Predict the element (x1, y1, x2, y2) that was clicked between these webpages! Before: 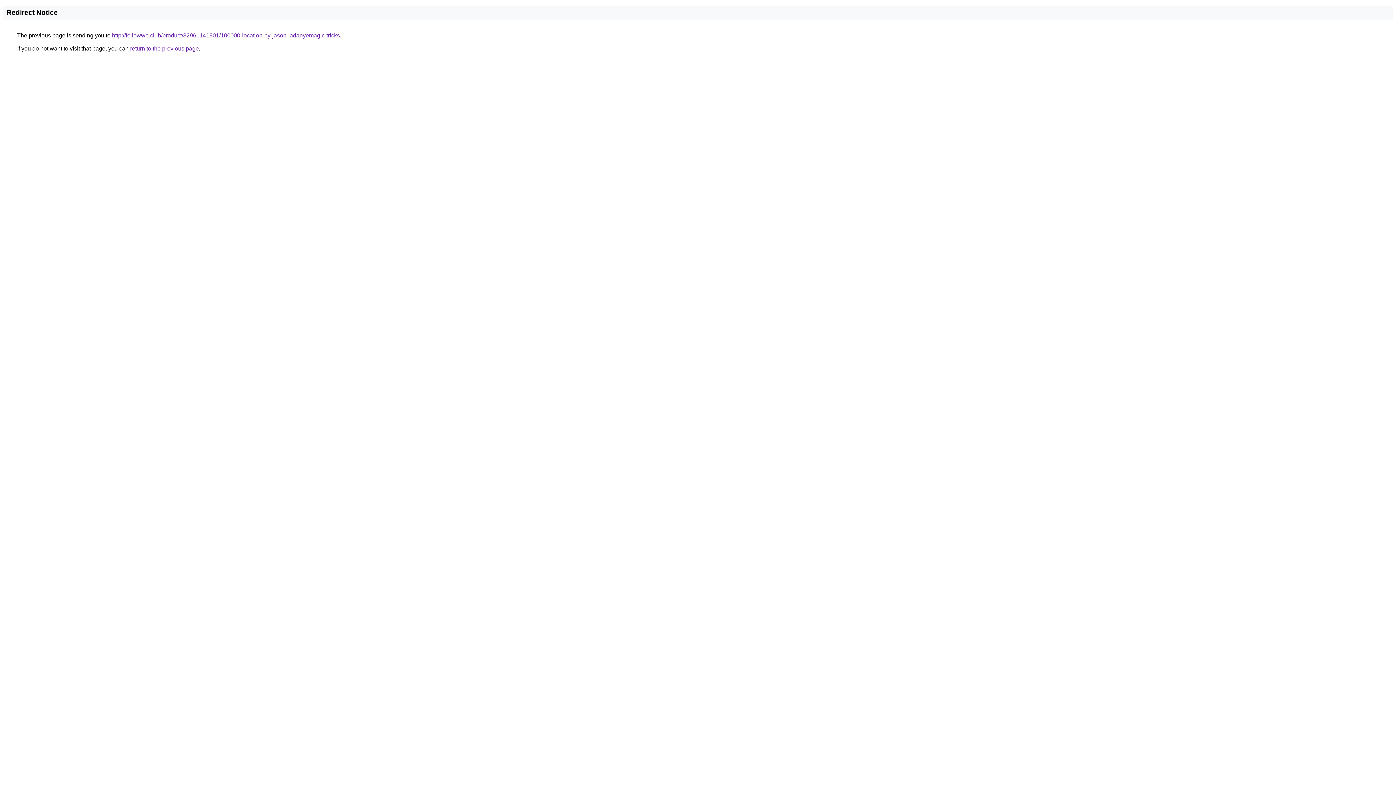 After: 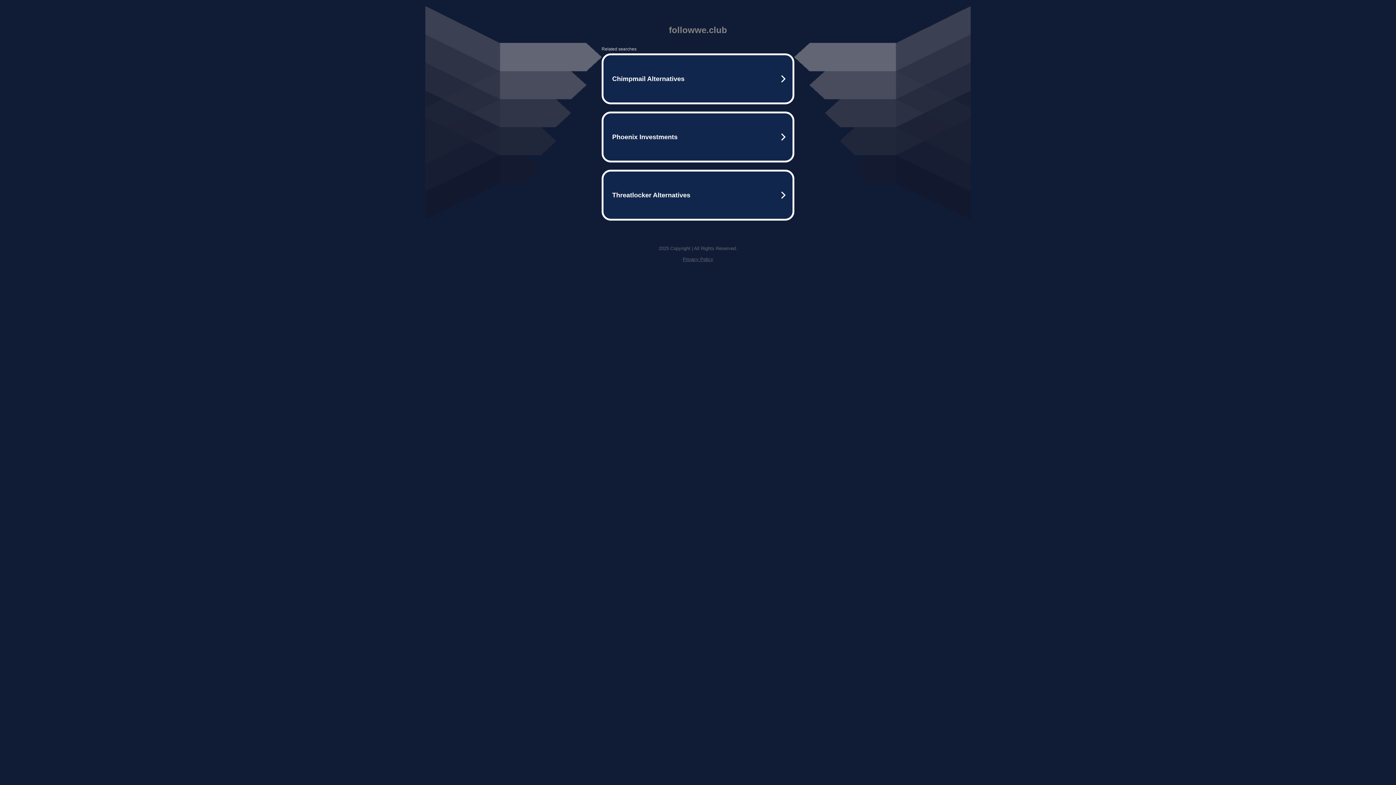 Action: label: http://followwe.club/product/32961141801/100000-location-by-jason-ladanyemagic-tricks bbox: (112, 32, 340, 38)